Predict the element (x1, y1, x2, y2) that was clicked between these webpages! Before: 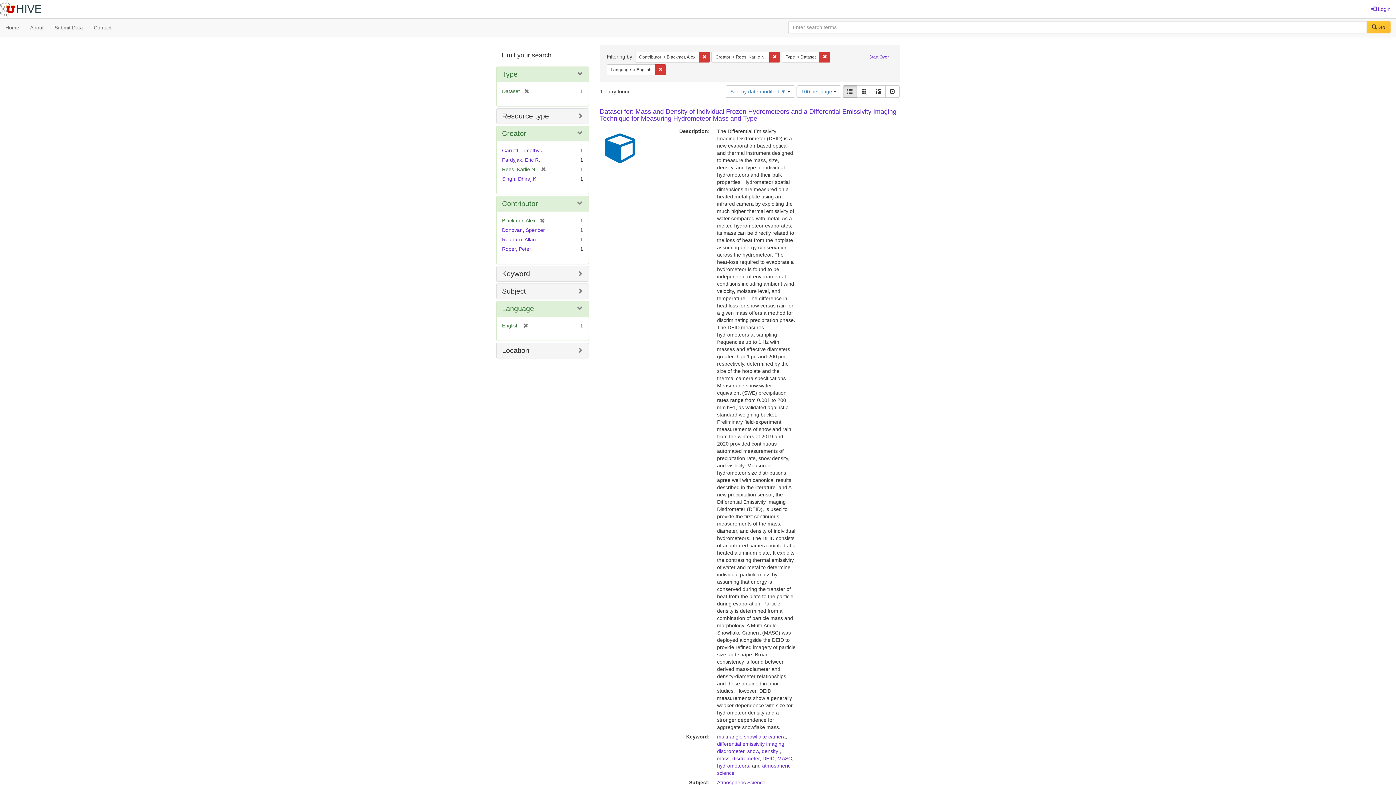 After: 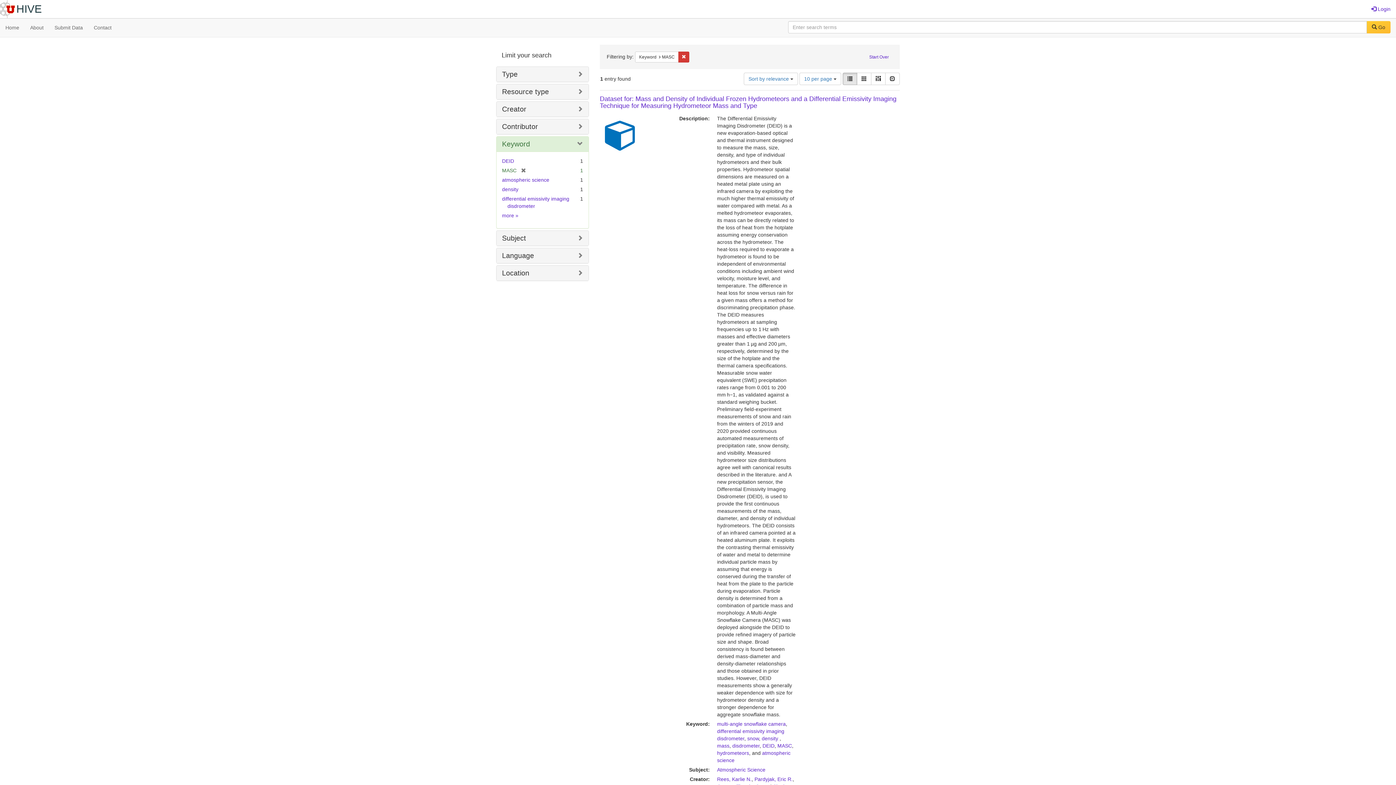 Action: label: MASC bbox: (777, 756, 792, 761)